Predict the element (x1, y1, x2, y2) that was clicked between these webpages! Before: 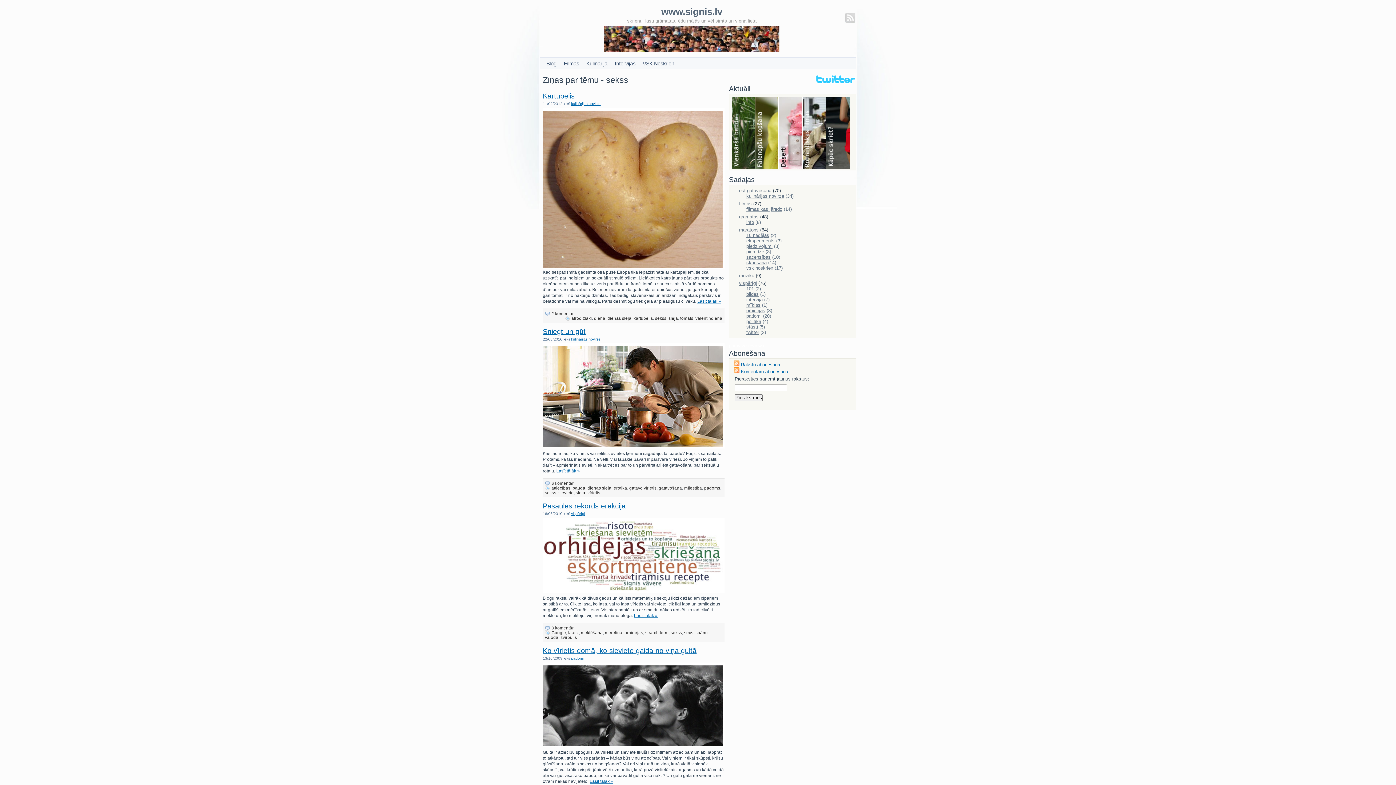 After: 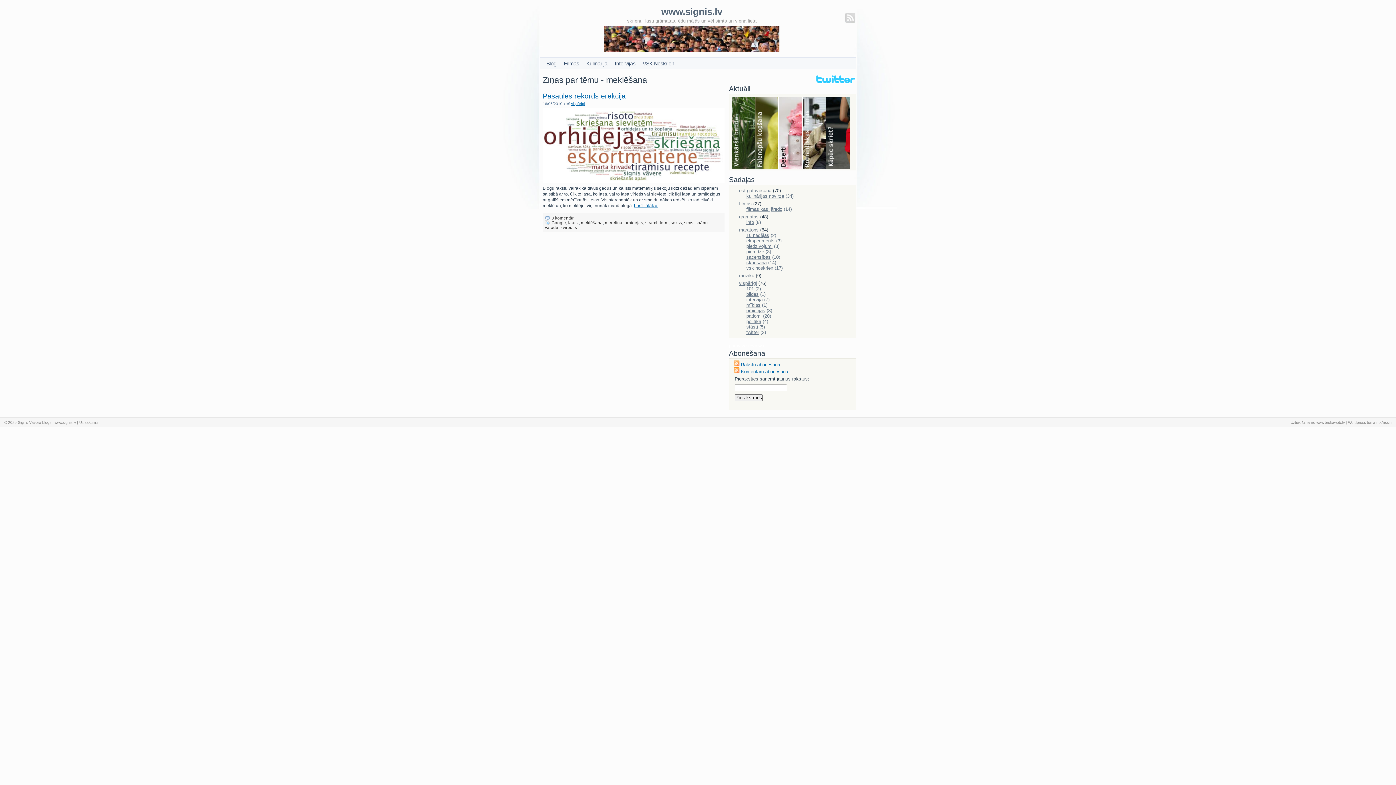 Action: bbox: (581, 630, 602, 635) label: meklēšana